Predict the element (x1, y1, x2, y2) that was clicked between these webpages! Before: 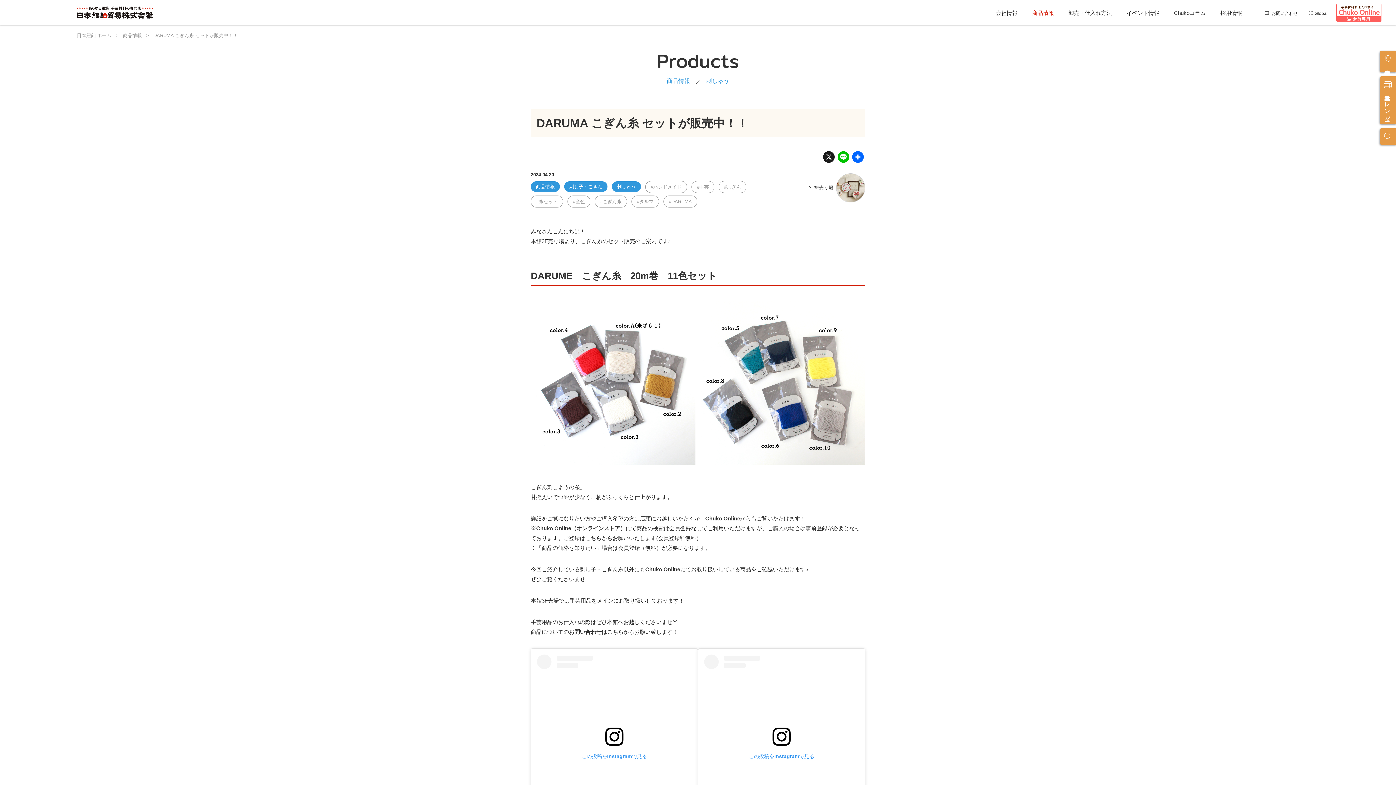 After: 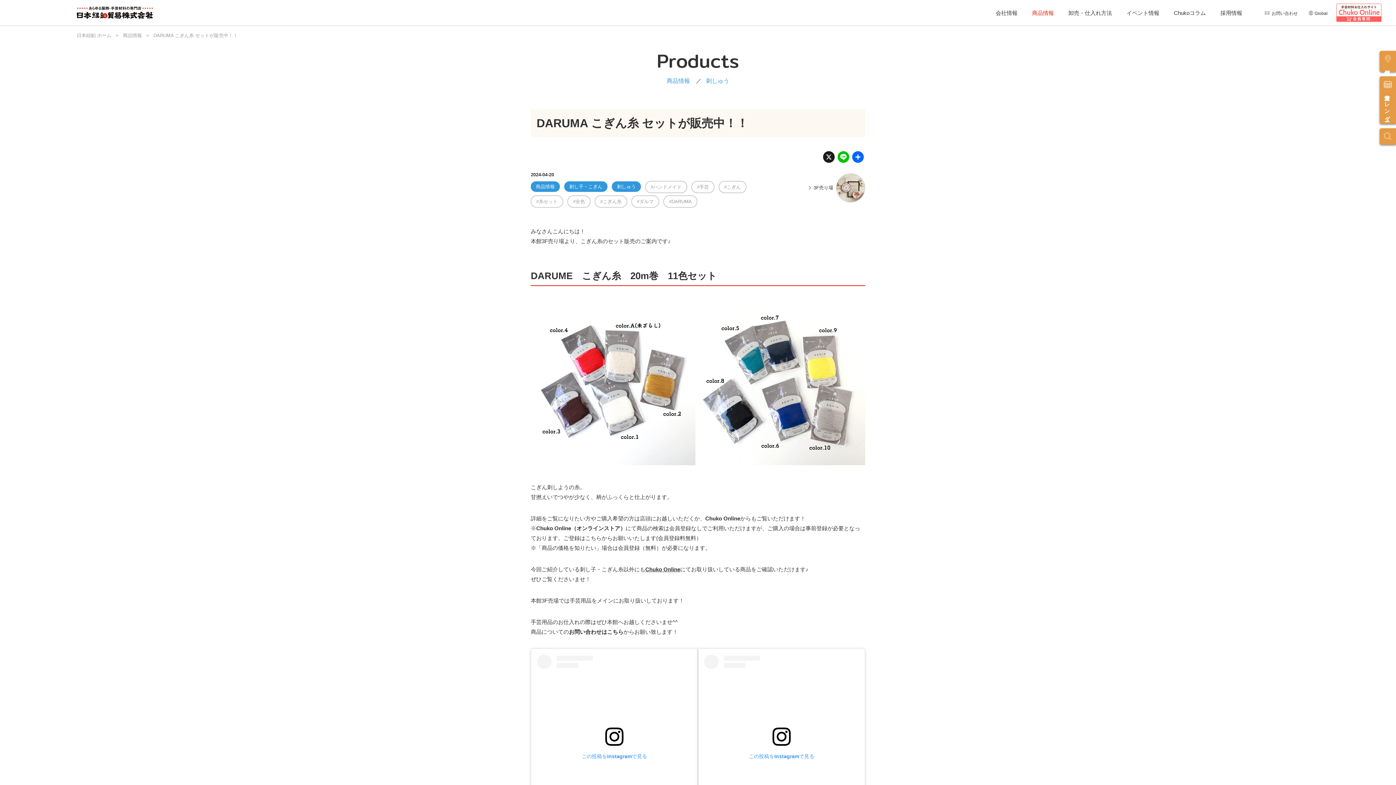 Action: label: Chuko Online bbox: (645, 566, 680, 572)